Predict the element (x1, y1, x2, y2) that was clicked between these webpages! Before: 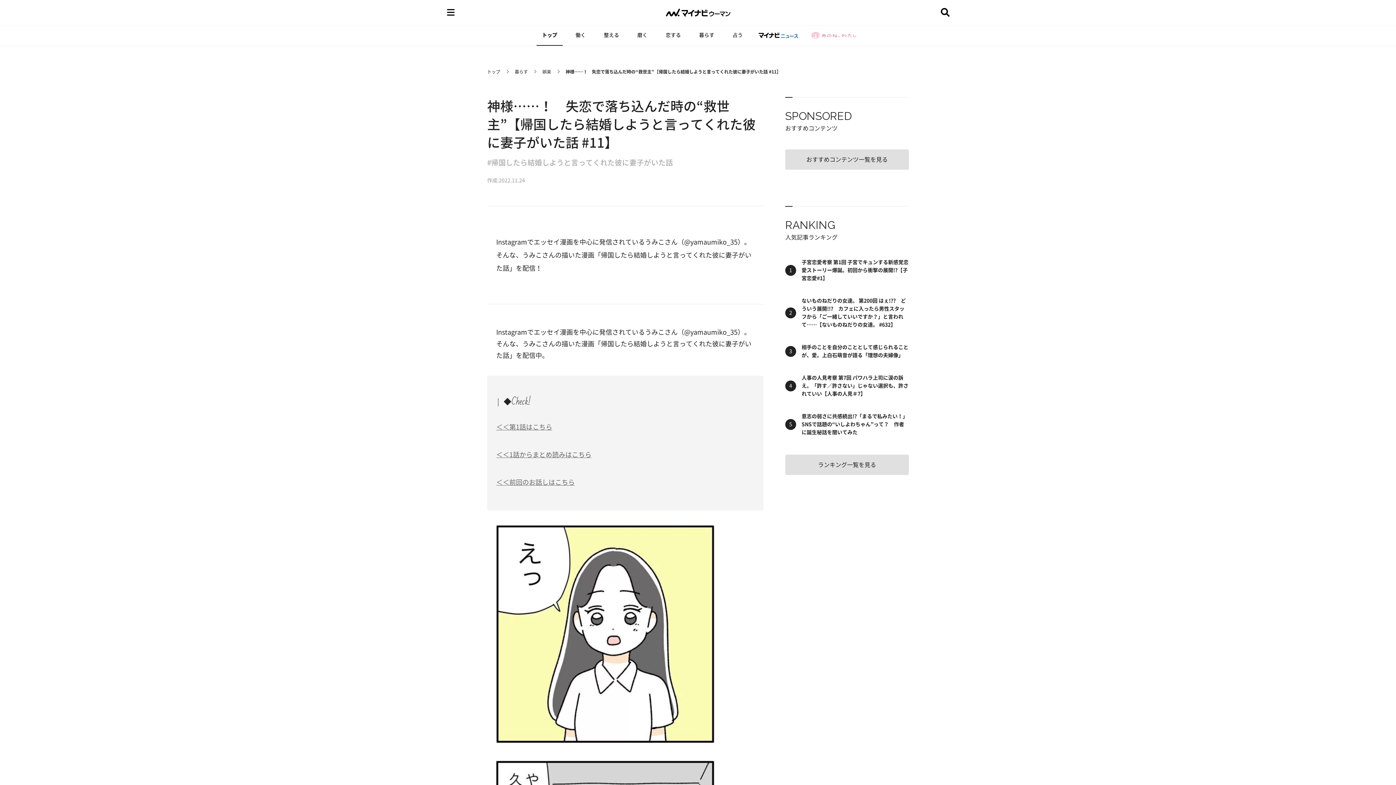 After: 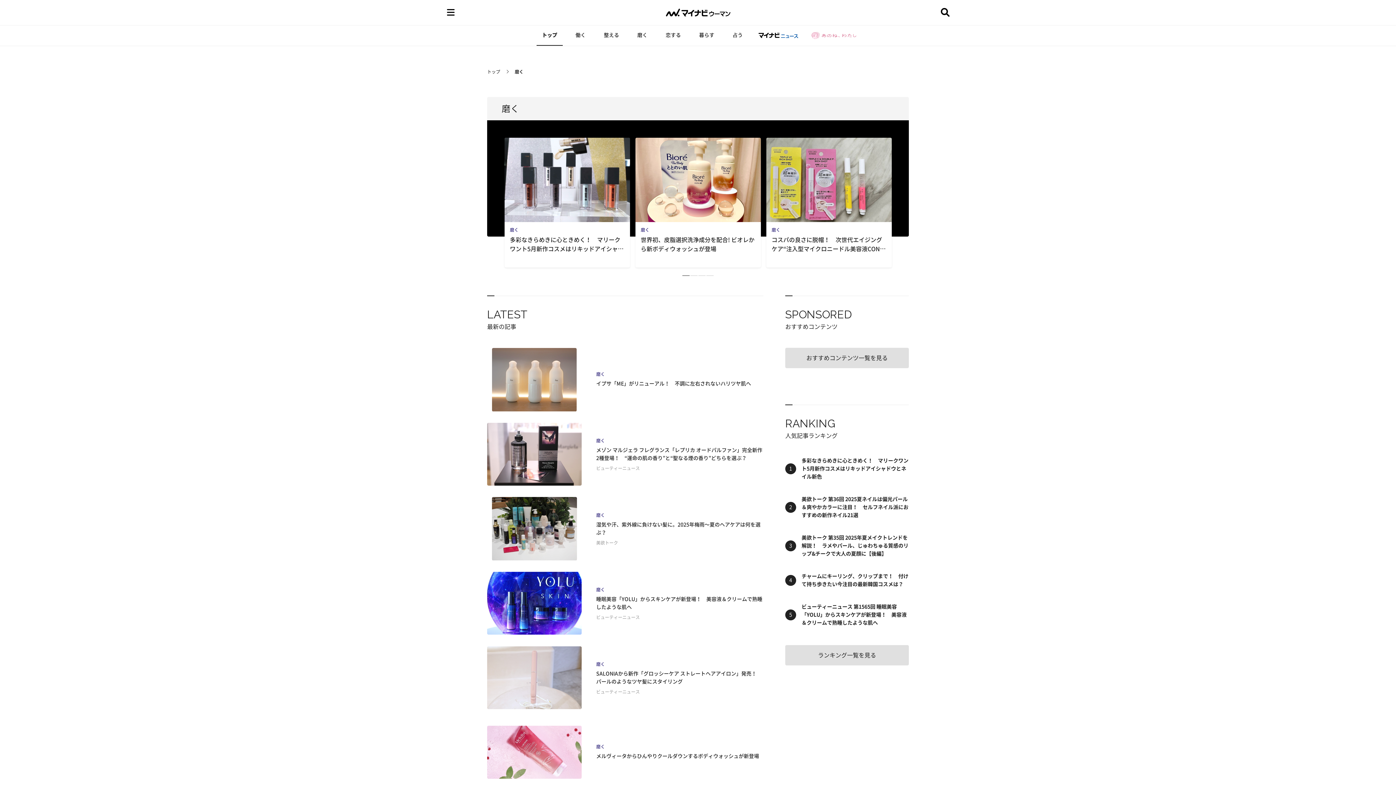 Action: bbox: (632, 25, 653, 45) label: 磨く